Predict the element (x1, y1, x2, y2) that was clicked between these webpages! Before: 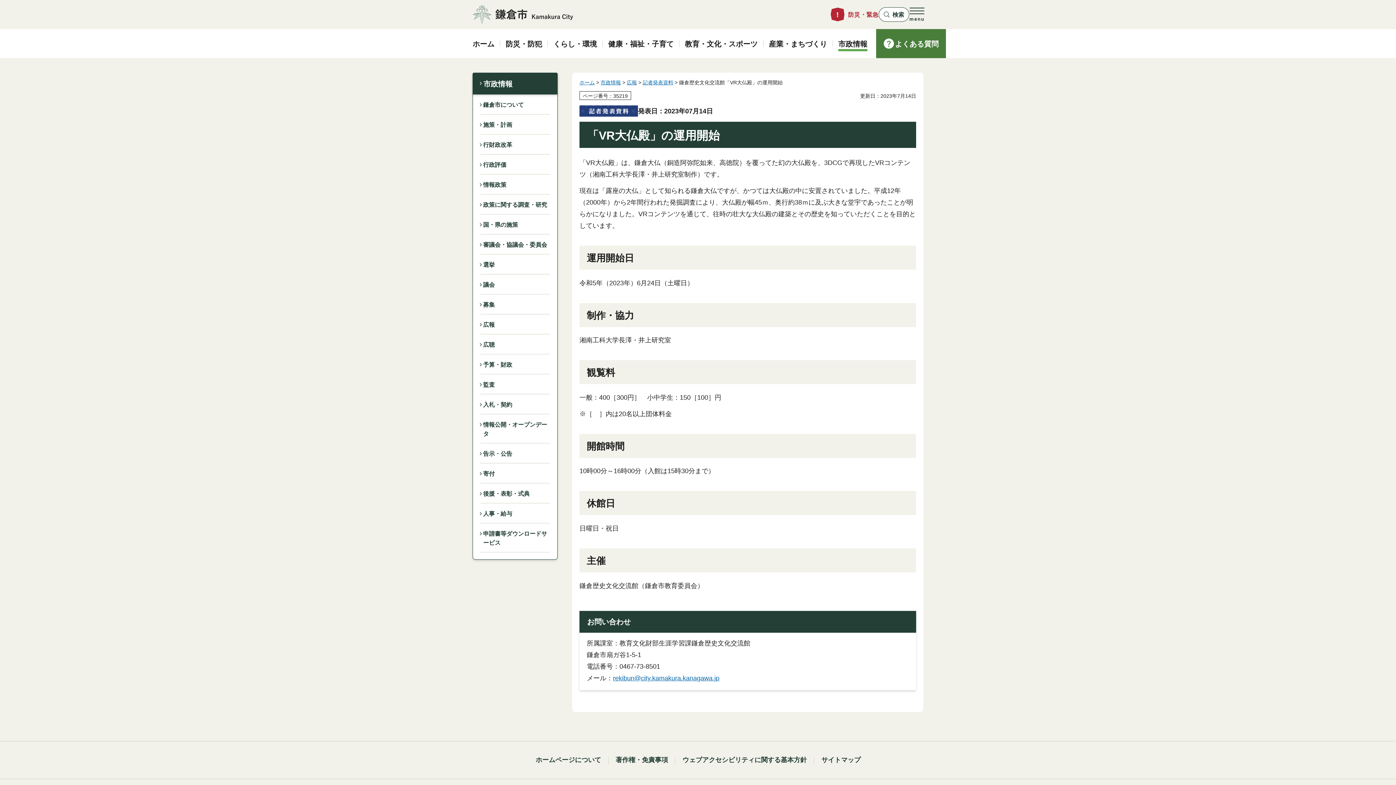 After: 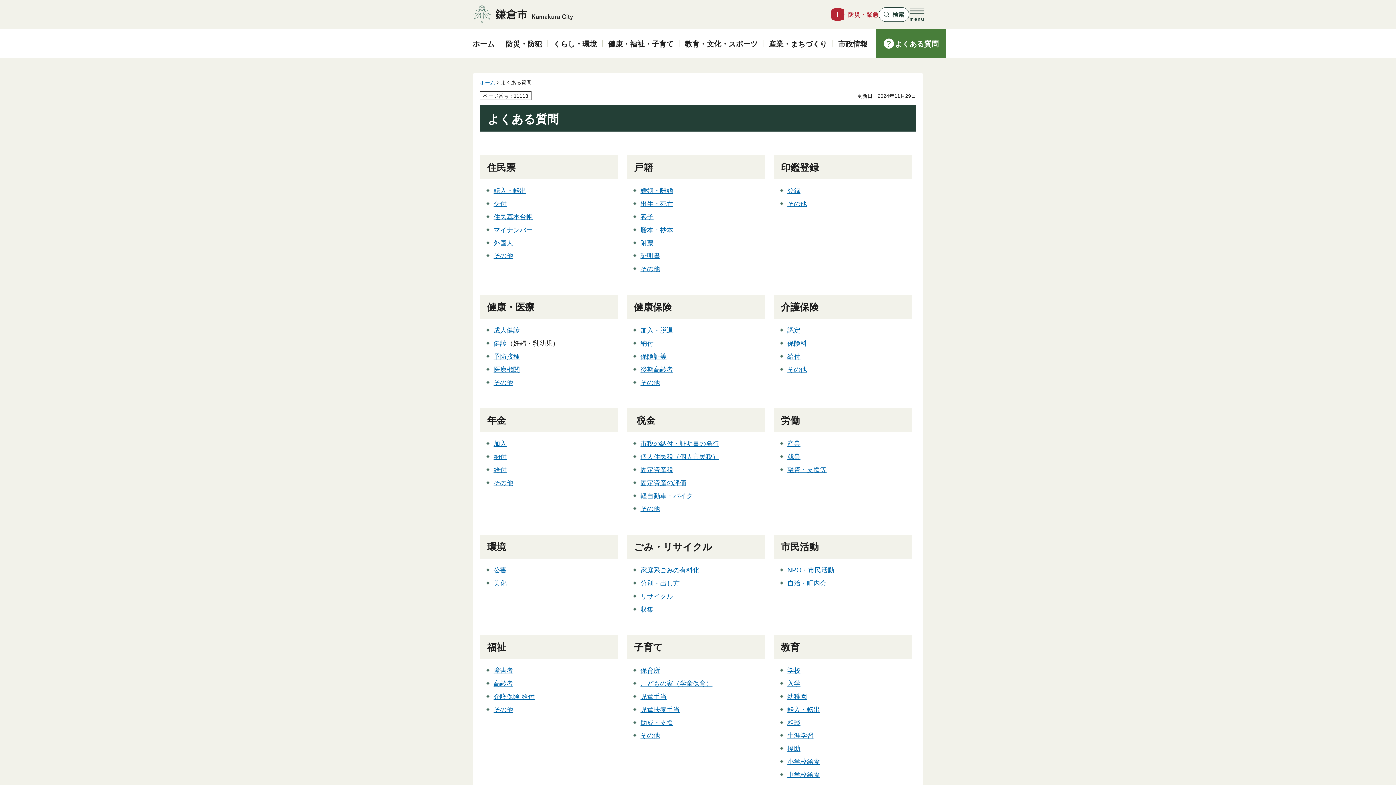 Action: label: よくある質問 bbox: (876, 29, 946, 58)